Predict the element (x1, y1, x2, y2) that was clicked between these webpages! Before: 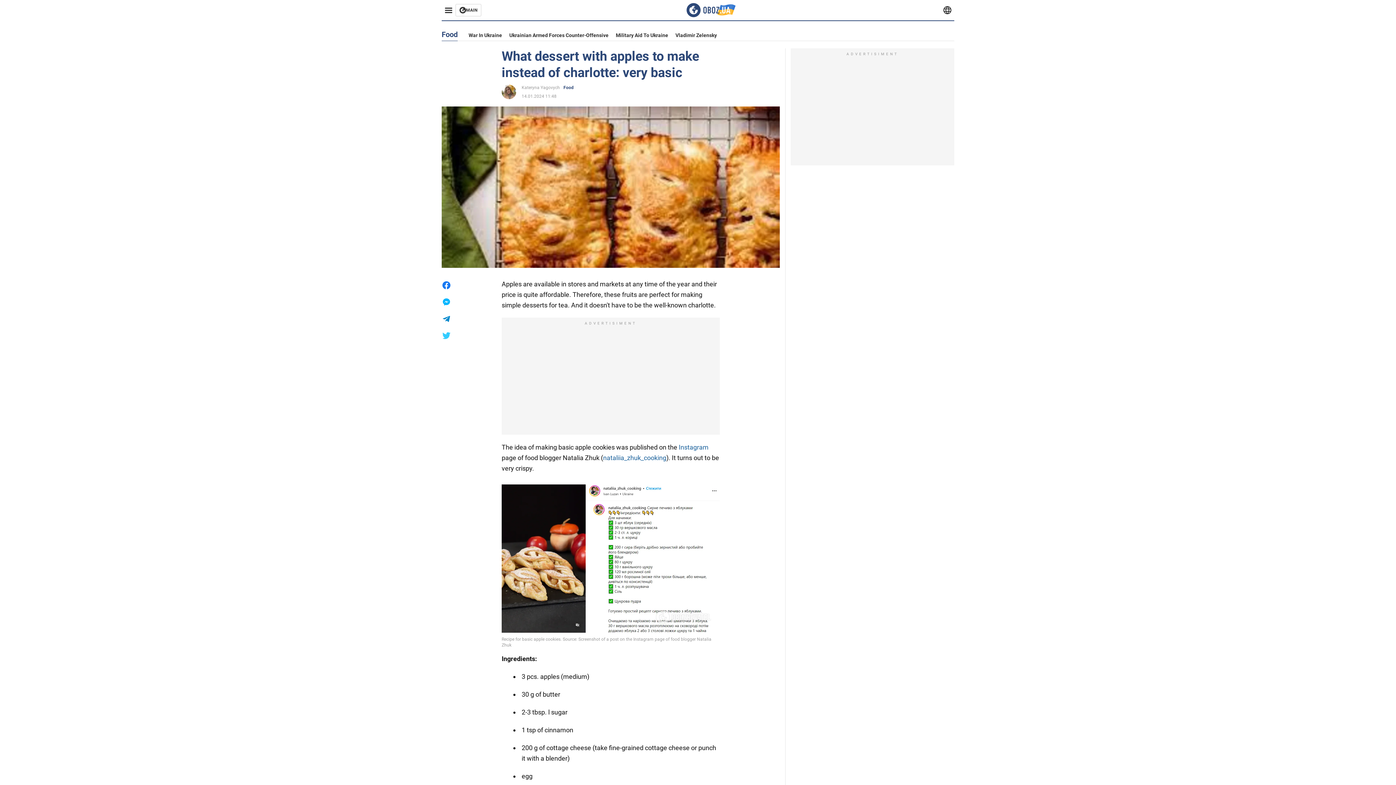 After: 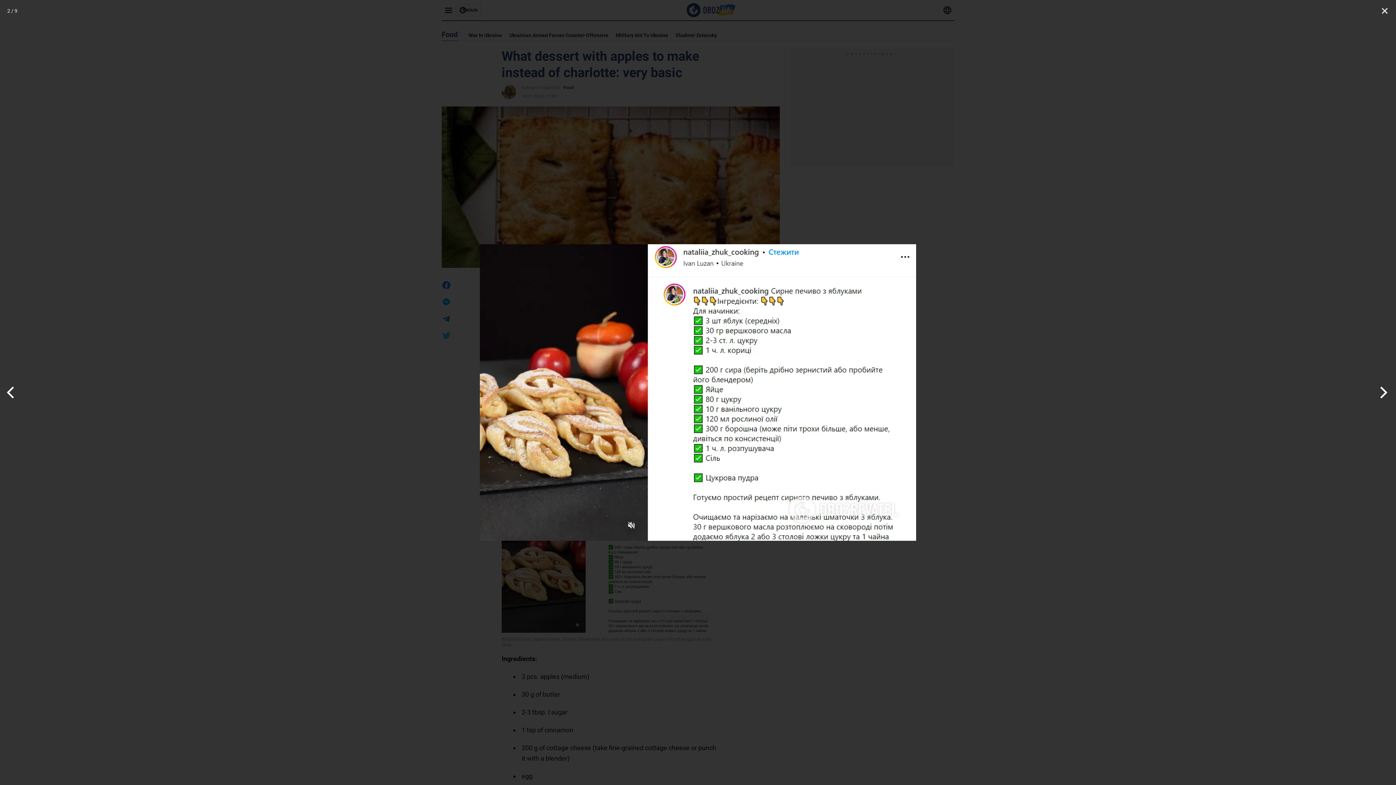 Action: bbox: (501, 484, 720, 633)